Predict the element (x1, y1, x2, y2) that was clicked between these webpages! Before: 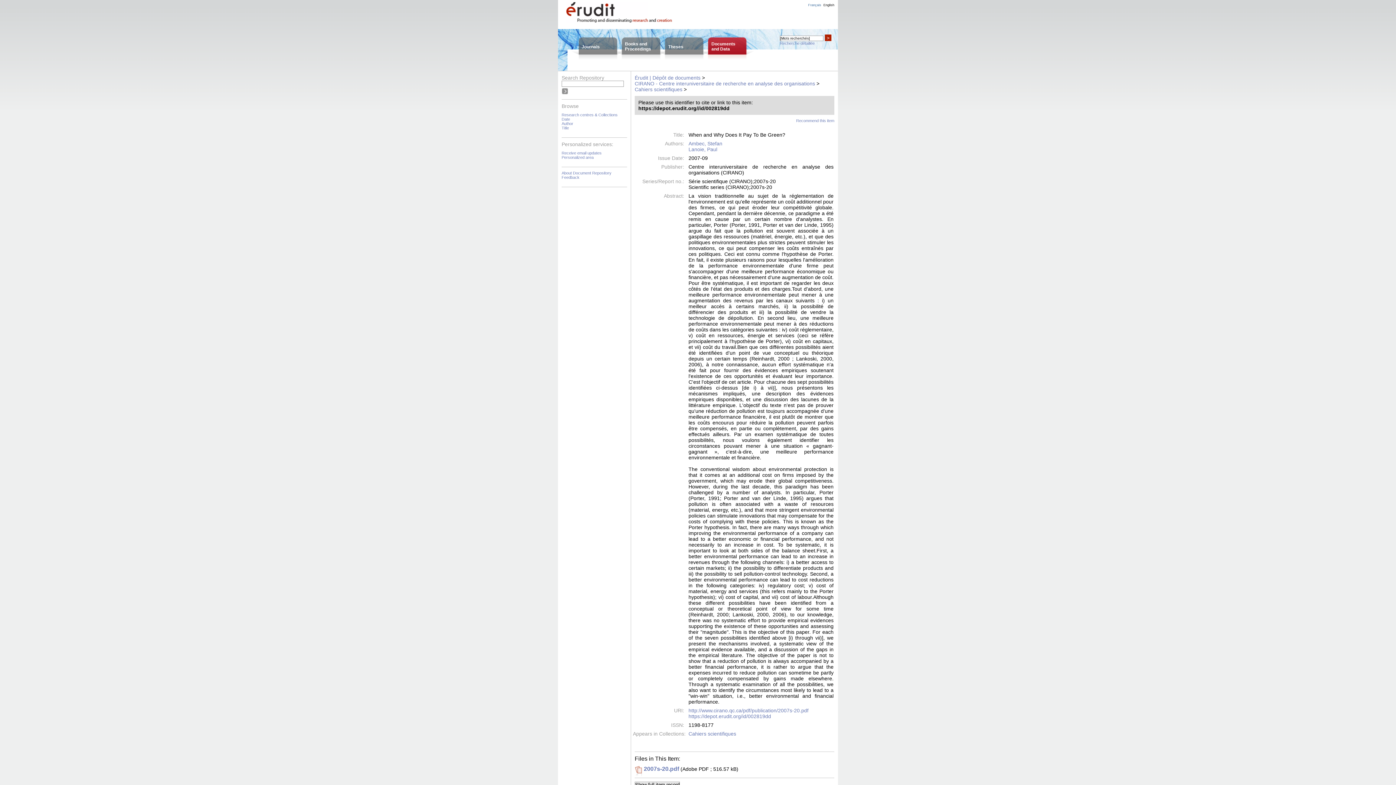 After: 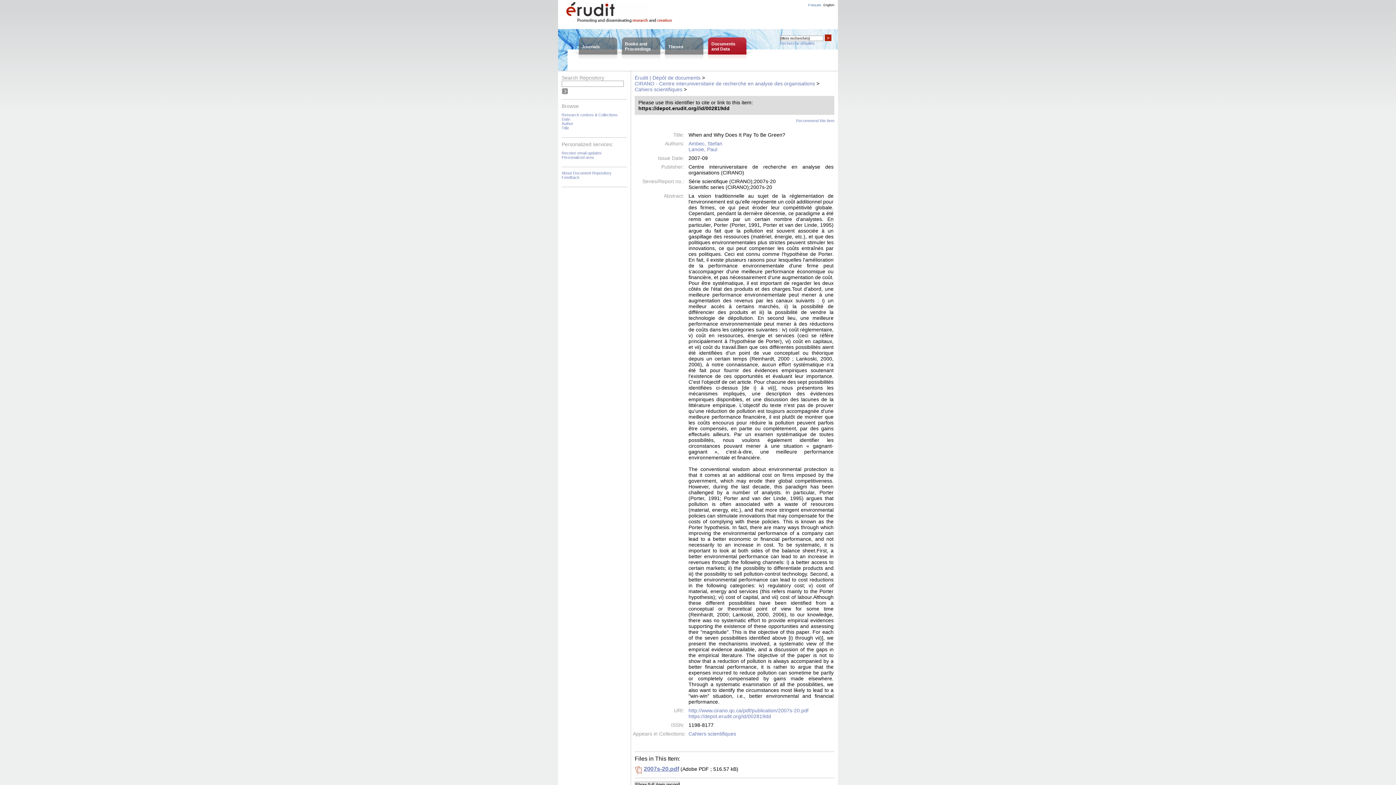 Action: label: 2007s-20.pdf bbox: (644, 766, 679, 772)